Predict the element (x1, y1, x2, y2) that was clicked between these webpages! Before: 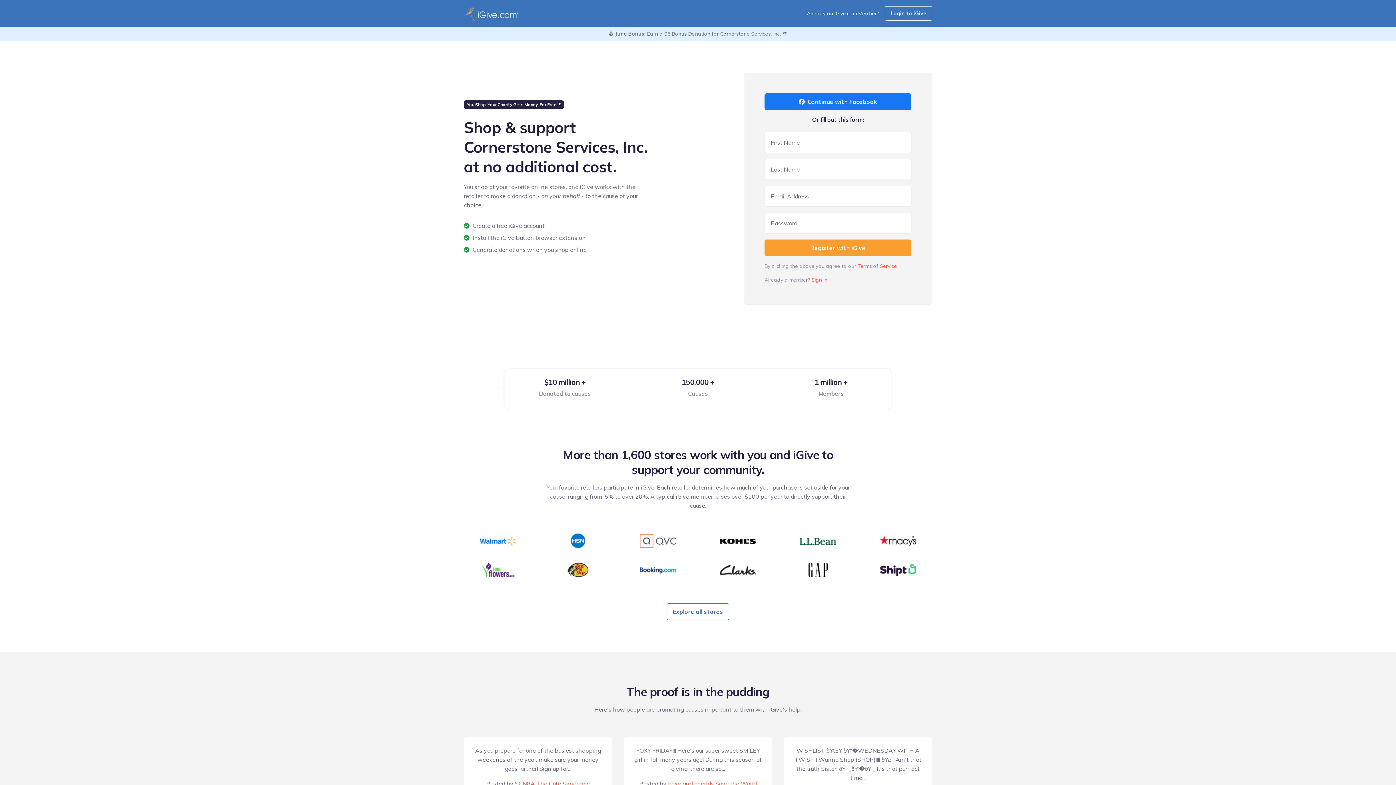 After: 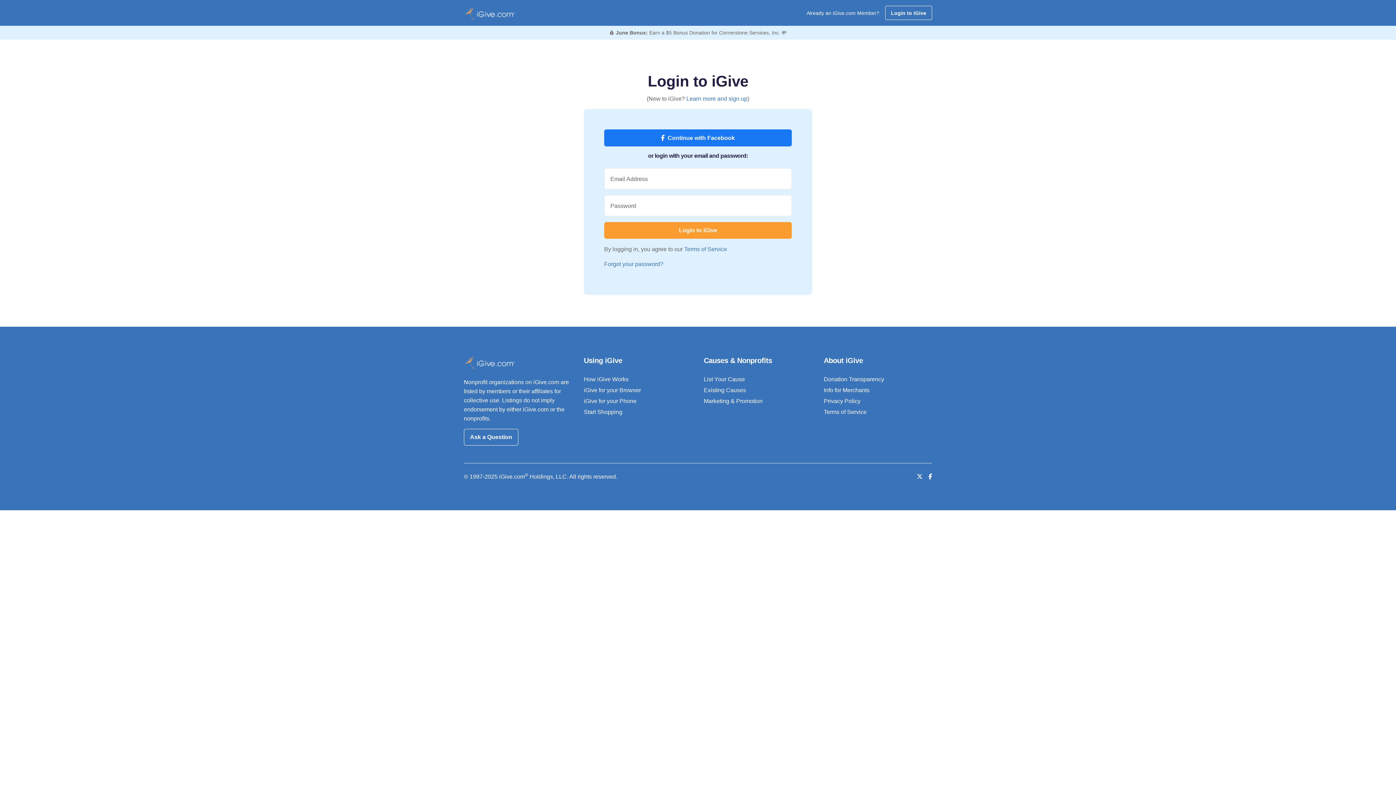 Action: label: Sign in bbox: (811, 276, 827, 283)